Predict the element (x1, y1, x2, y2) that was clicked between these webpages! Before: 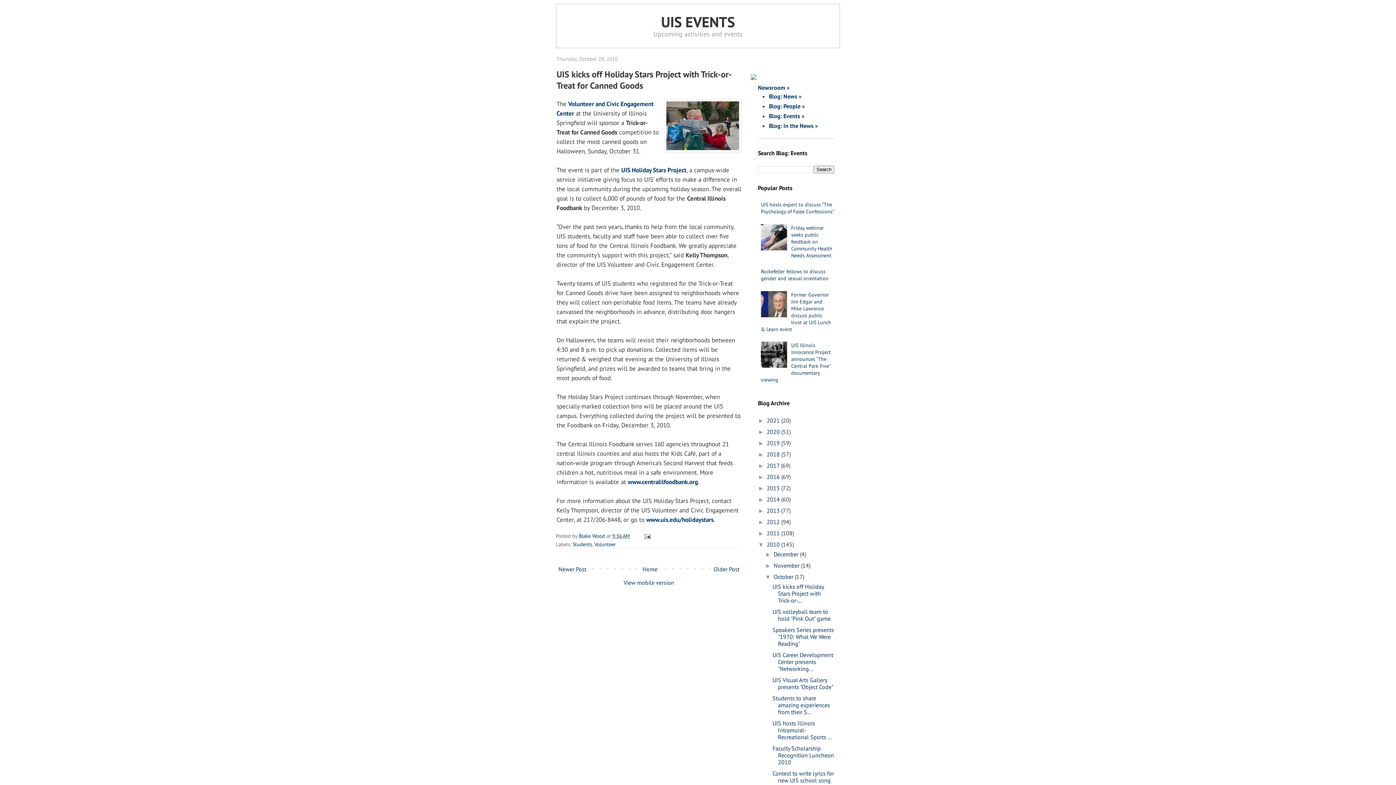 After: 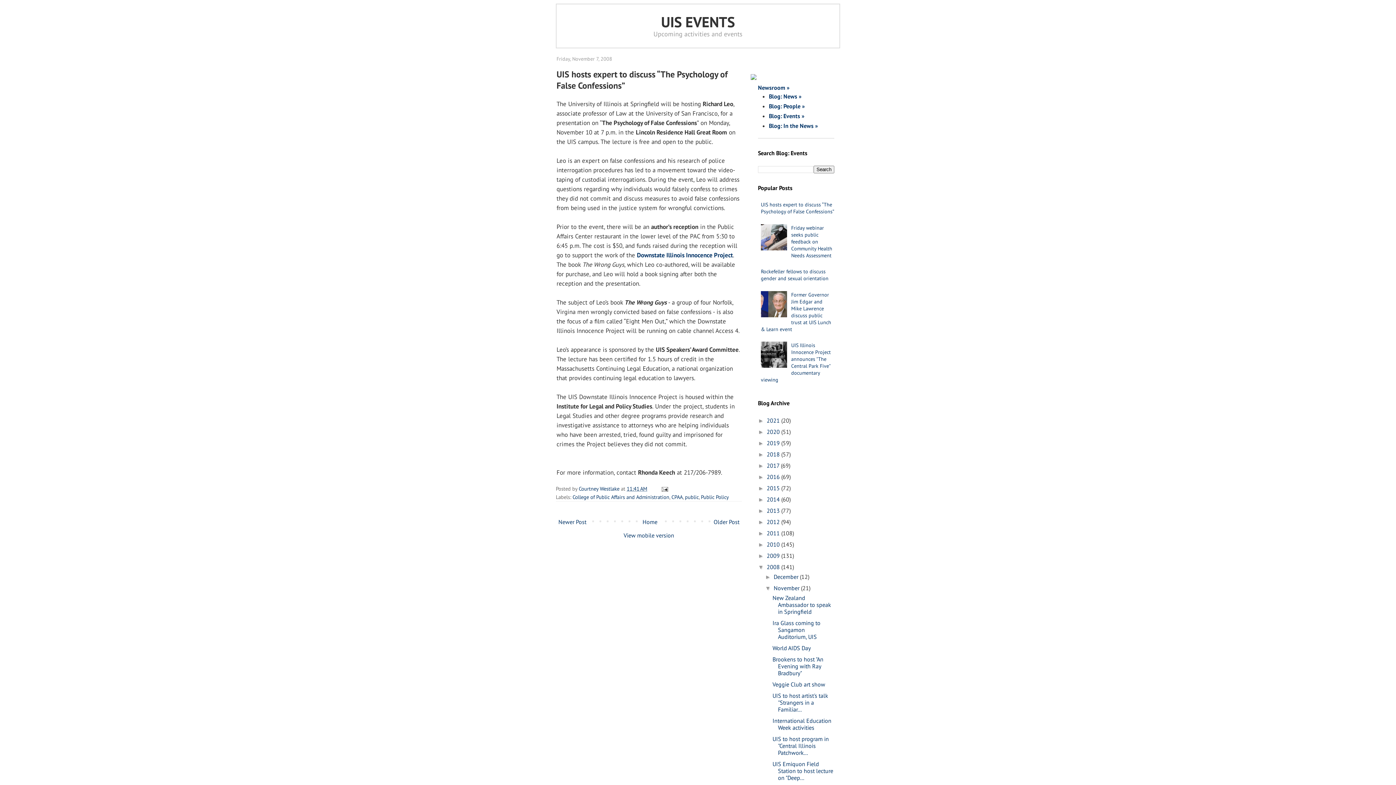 Action: bbox: (761, 201, 834, 214) label: UIS hosts expert to discuss “The Psychology of False Confessions”